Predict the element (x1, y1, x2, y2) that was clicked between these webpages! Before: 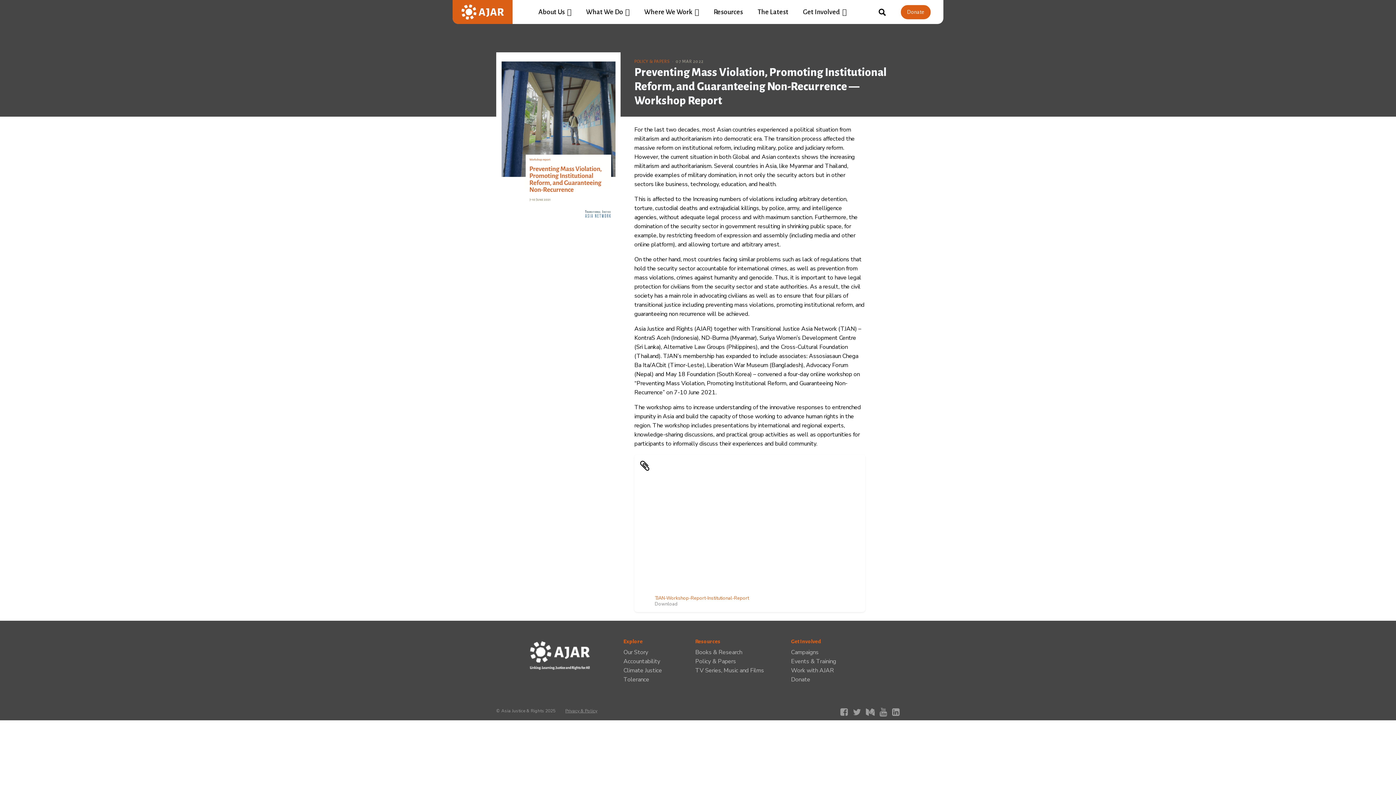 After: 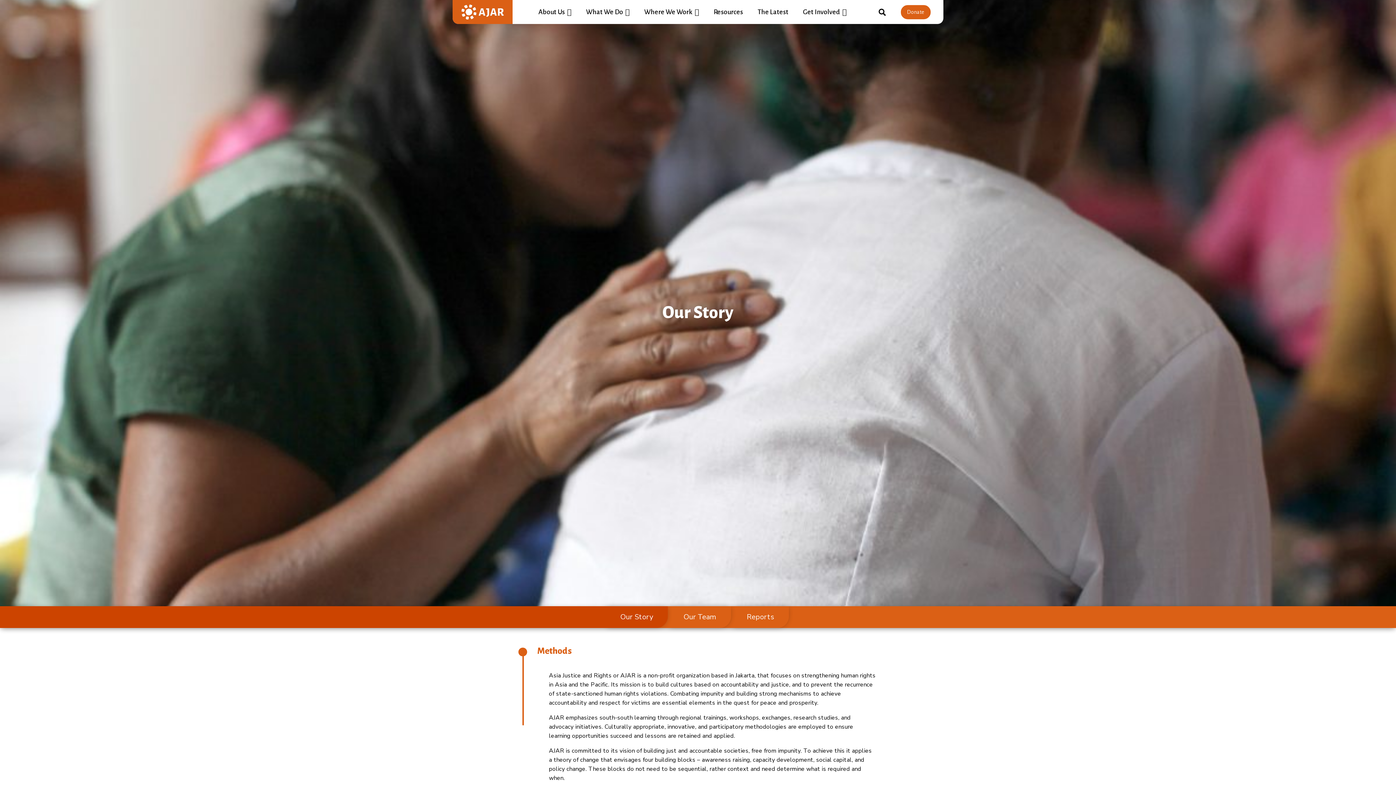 Action: label: Our Story bbox: (623, 648, 648, 656)